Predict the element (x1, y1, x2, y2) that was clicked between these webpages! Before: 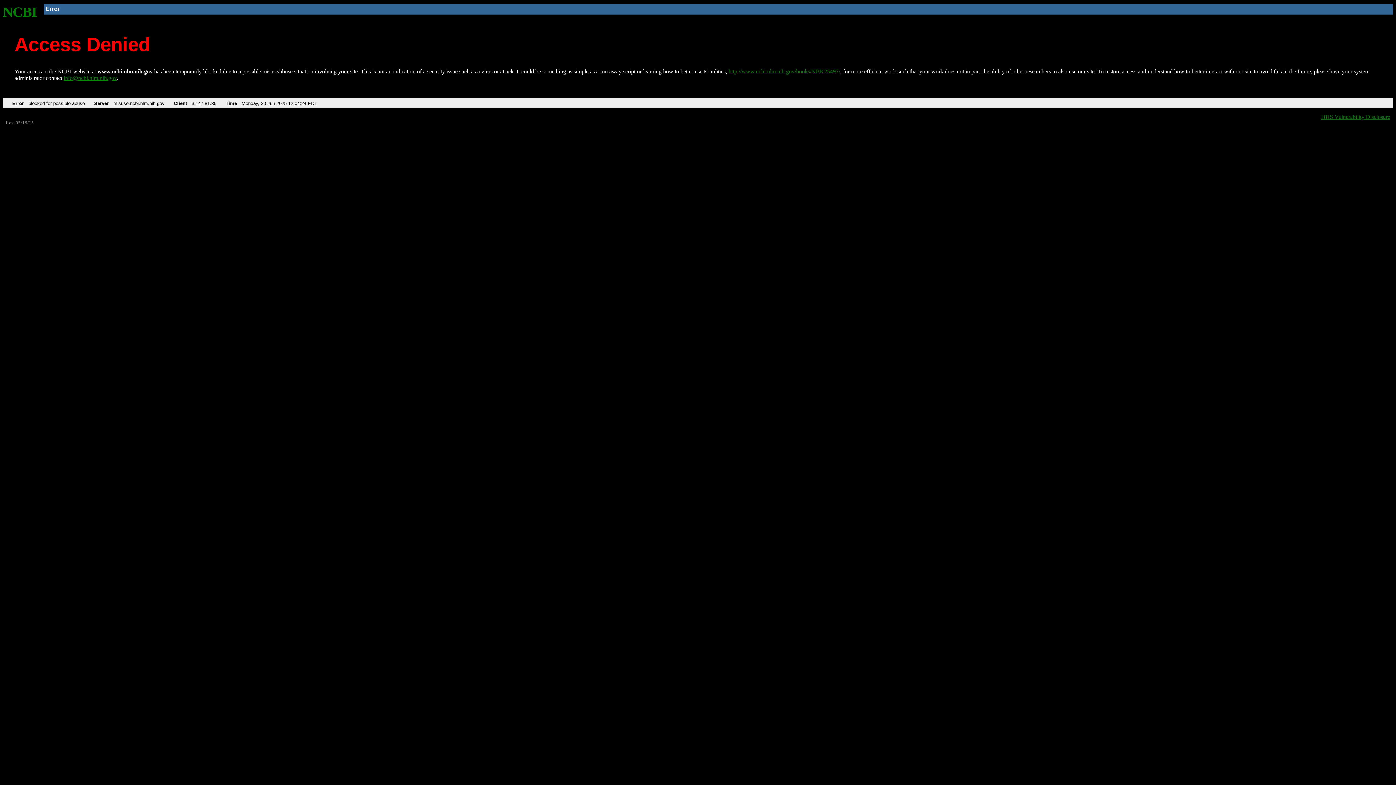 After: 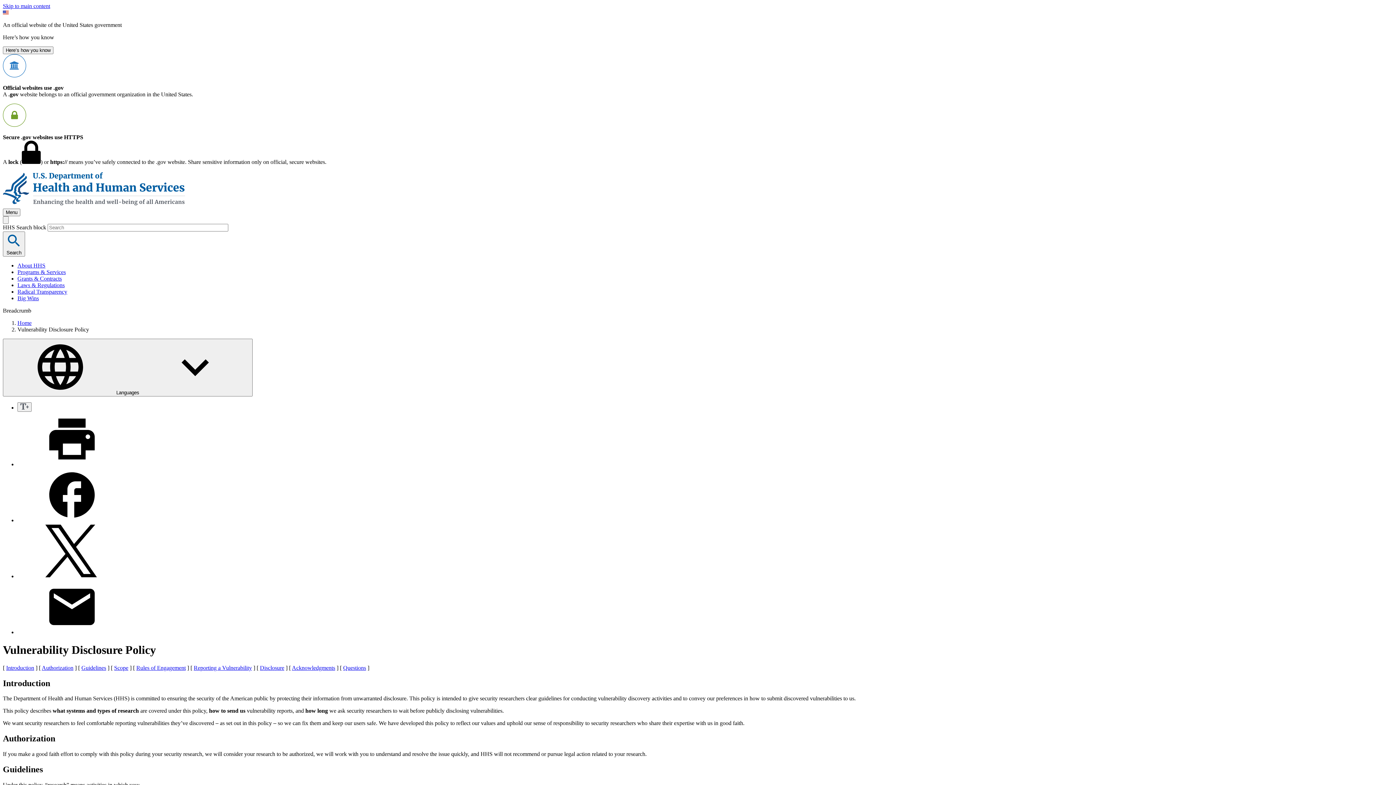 Action: bbox: (1321, 113, 1390, 119) label: HHS Vulnerability Disclosure